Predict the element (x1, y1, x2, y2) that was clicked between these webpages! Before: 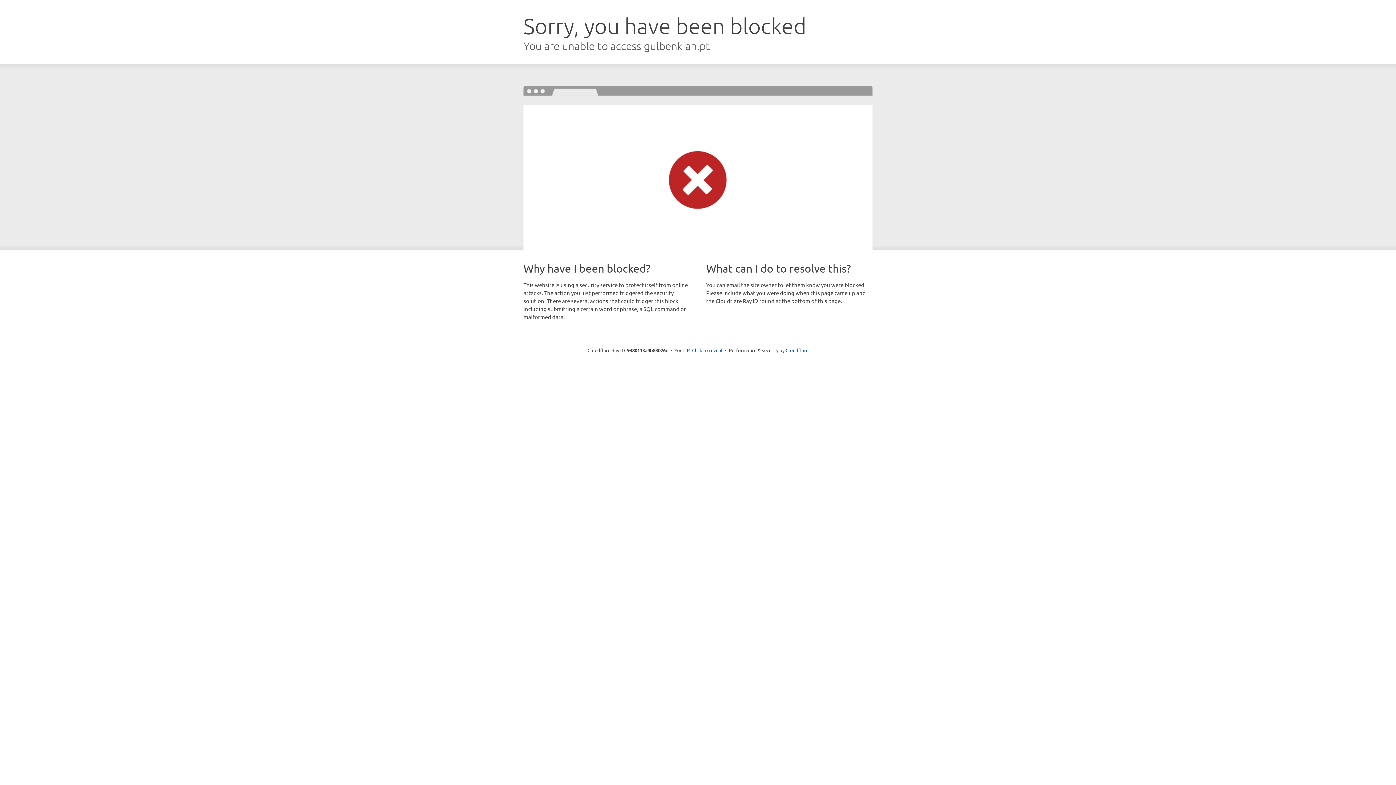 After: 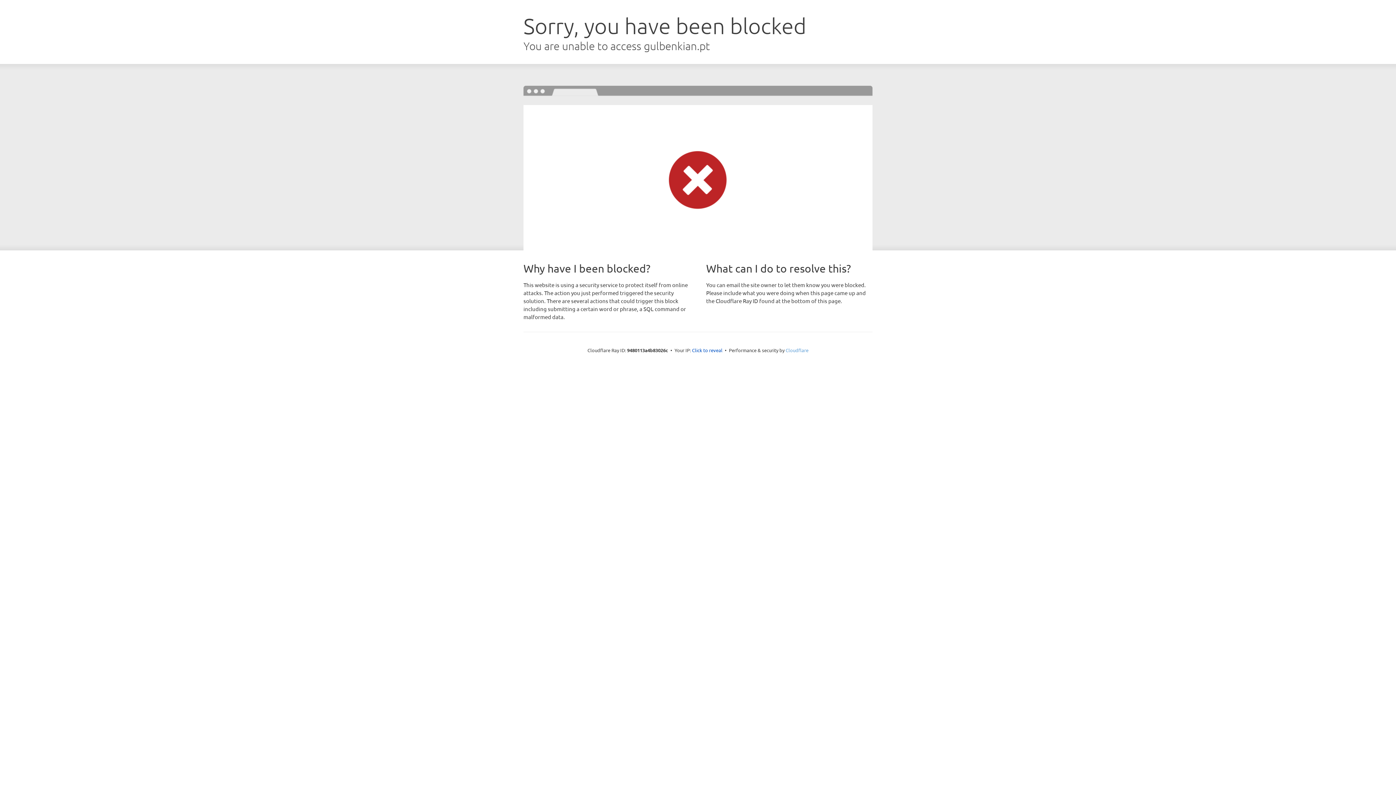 Action: bbox: (785, 347, 808, 353) label: Cloudflare